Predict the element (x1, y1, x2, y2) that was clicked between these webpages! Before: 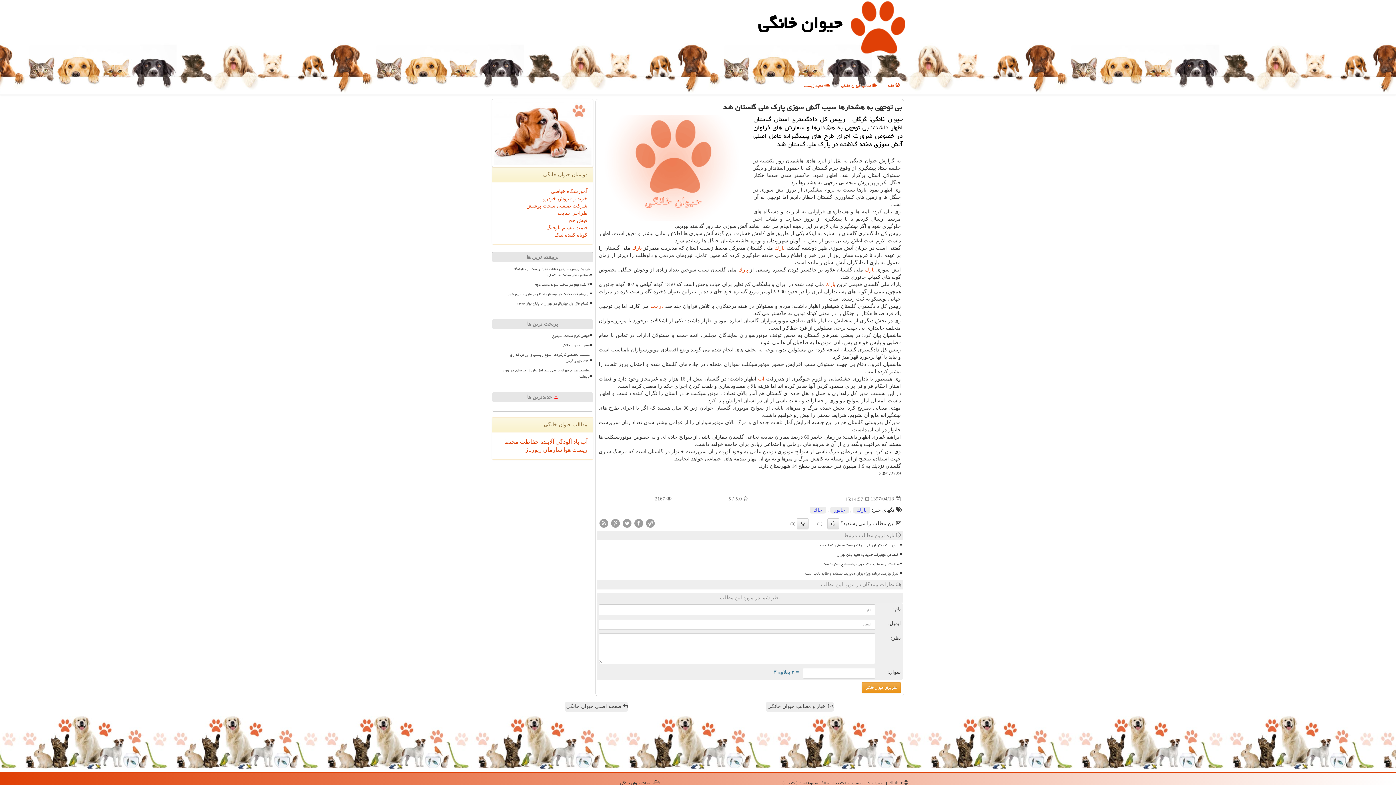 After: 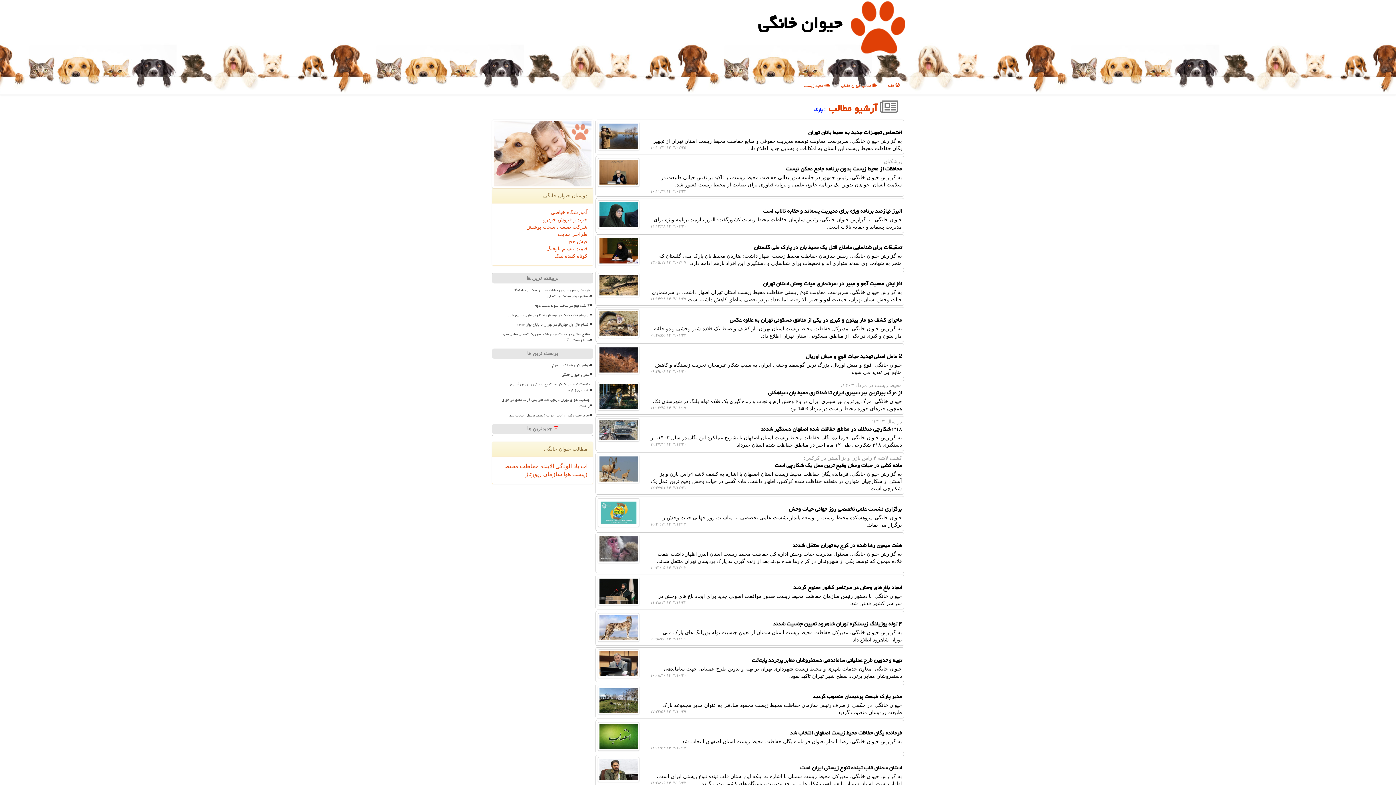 Action: label: پارك bbox: (632, 245, 642, 250)